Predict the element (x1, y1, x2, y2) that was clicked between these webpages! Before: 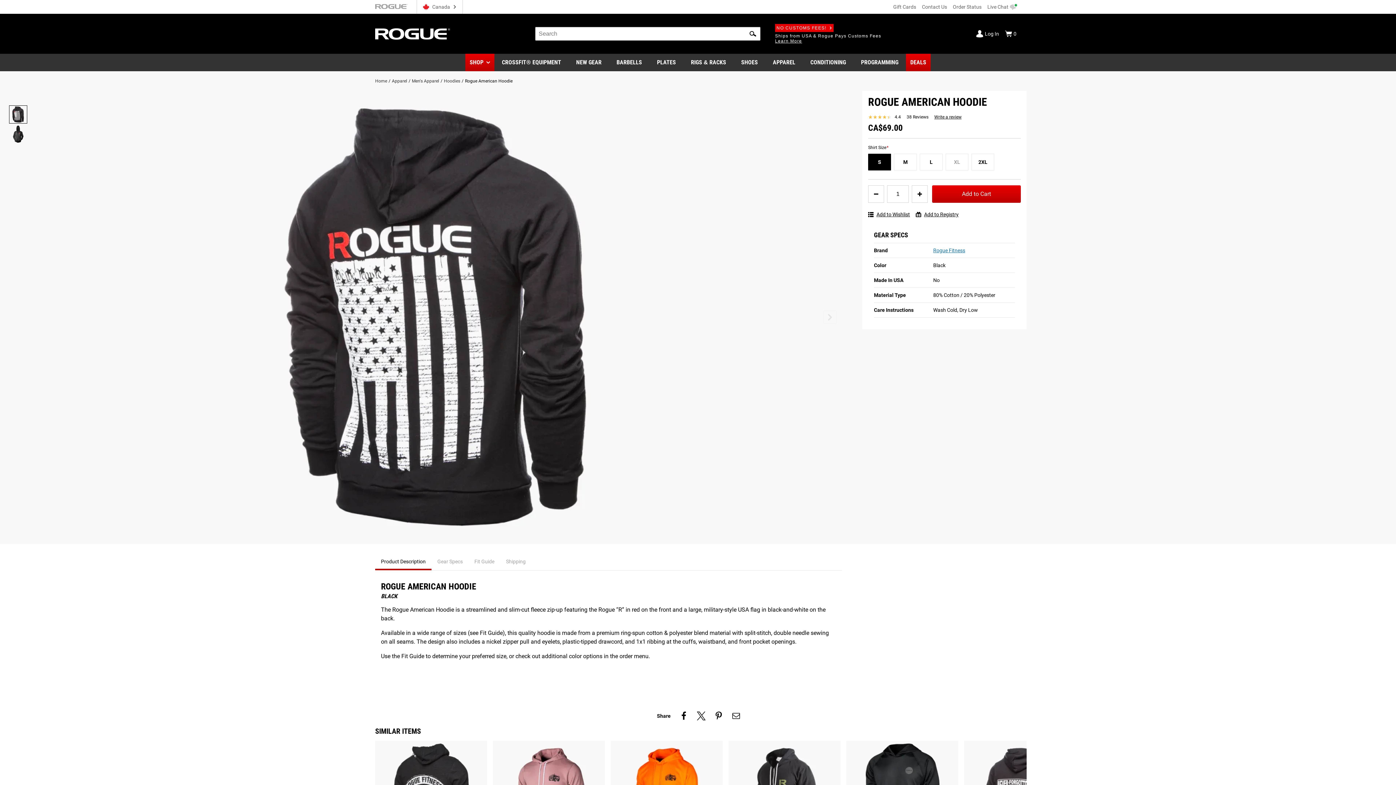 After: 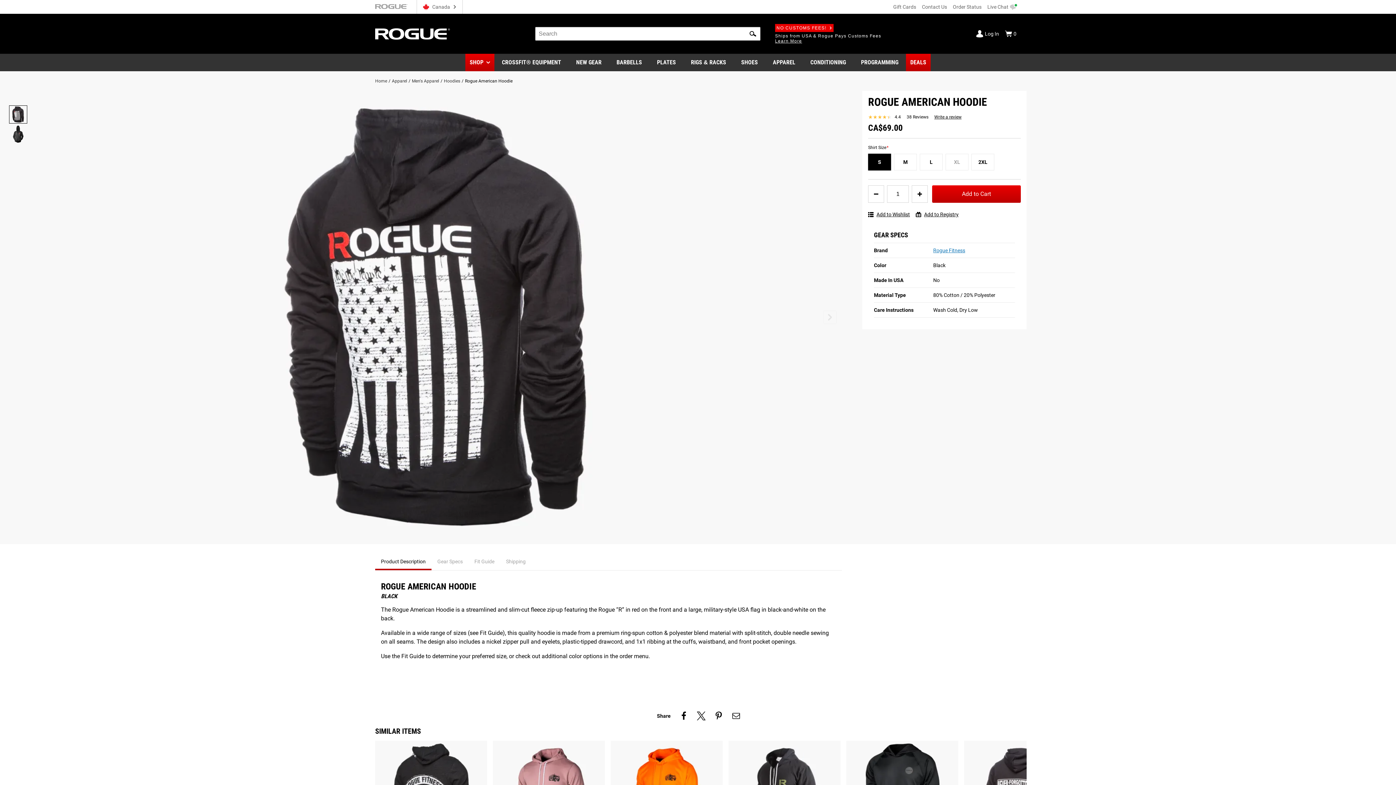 Action: label: S bbox: (868, 153, 891, 170)